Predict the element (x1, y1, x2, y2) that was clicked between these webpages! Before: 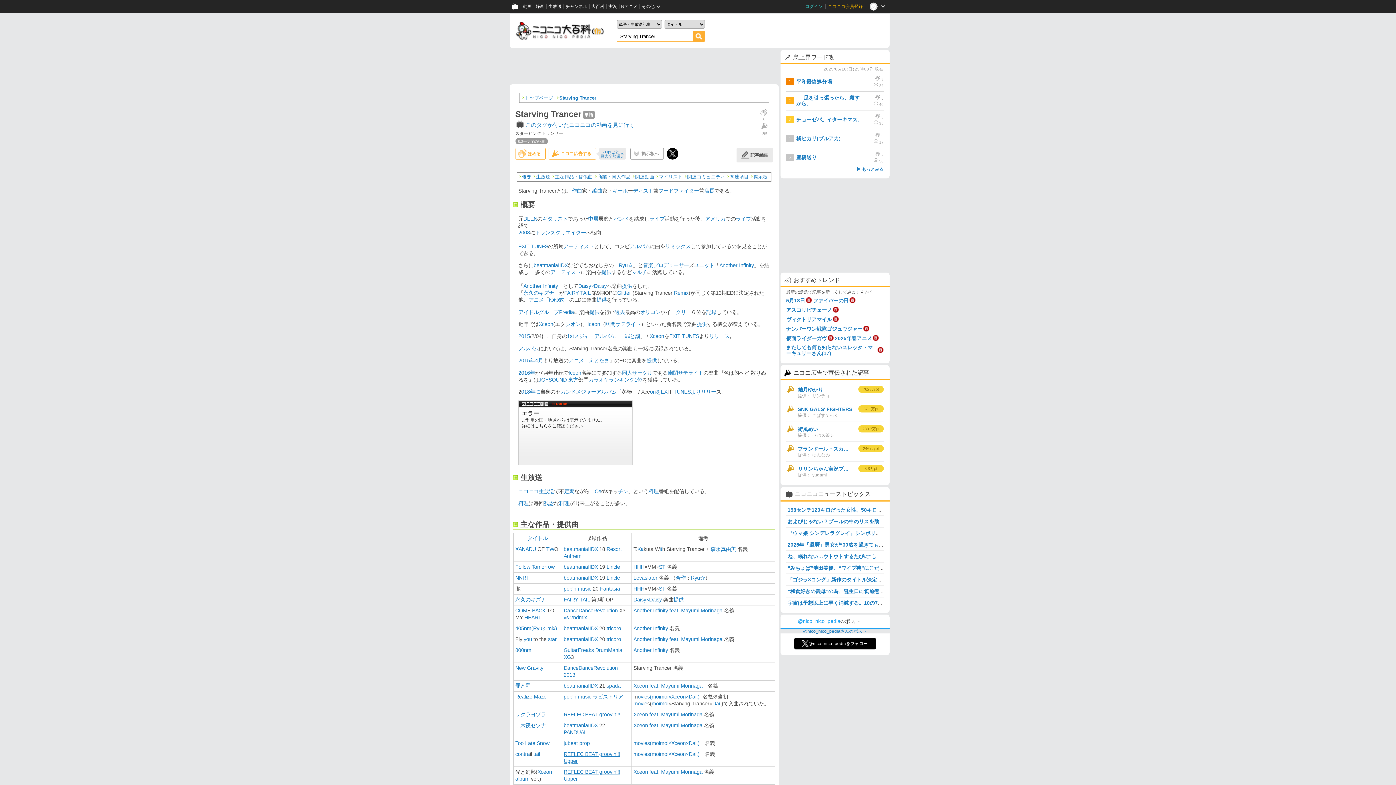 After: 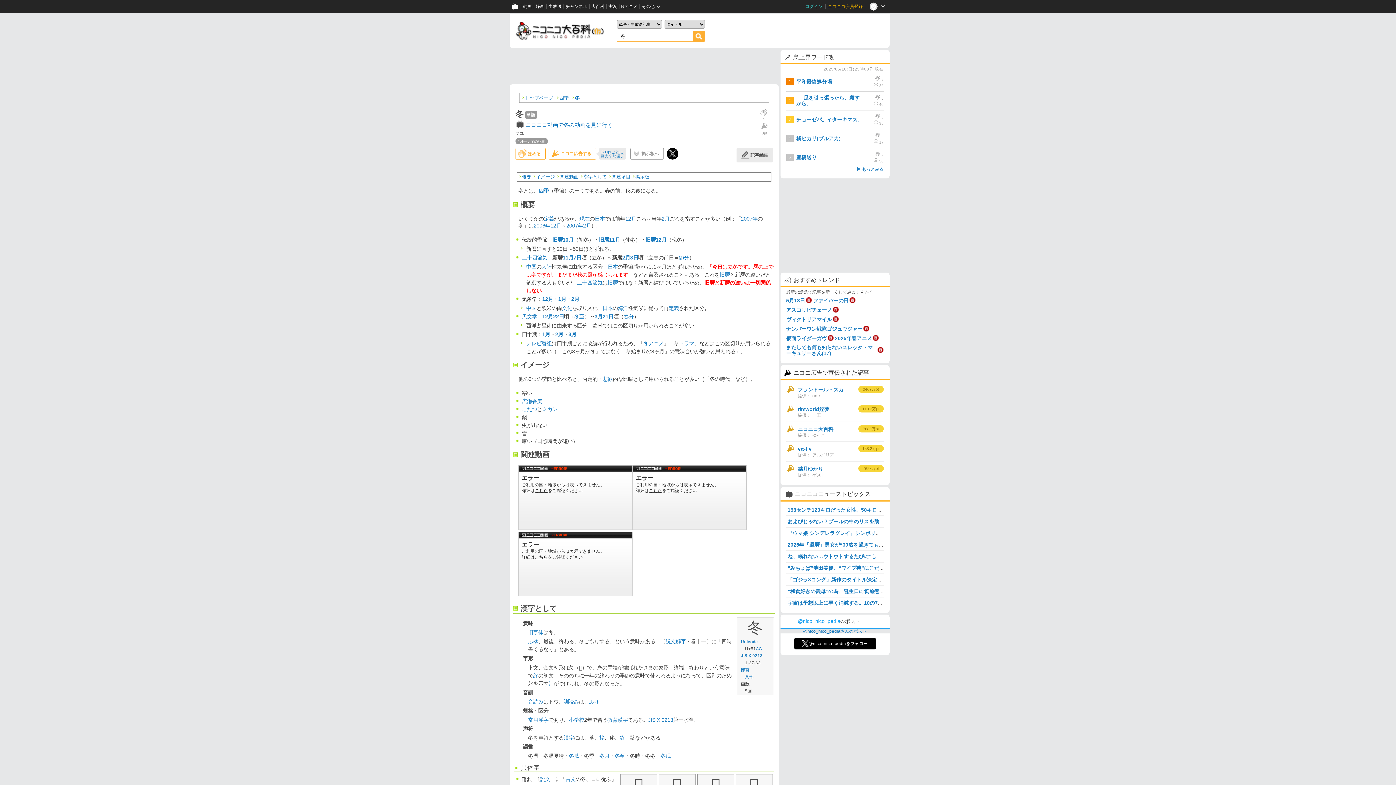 Action: bbox: (626, 389, 631, 394) label: 椿